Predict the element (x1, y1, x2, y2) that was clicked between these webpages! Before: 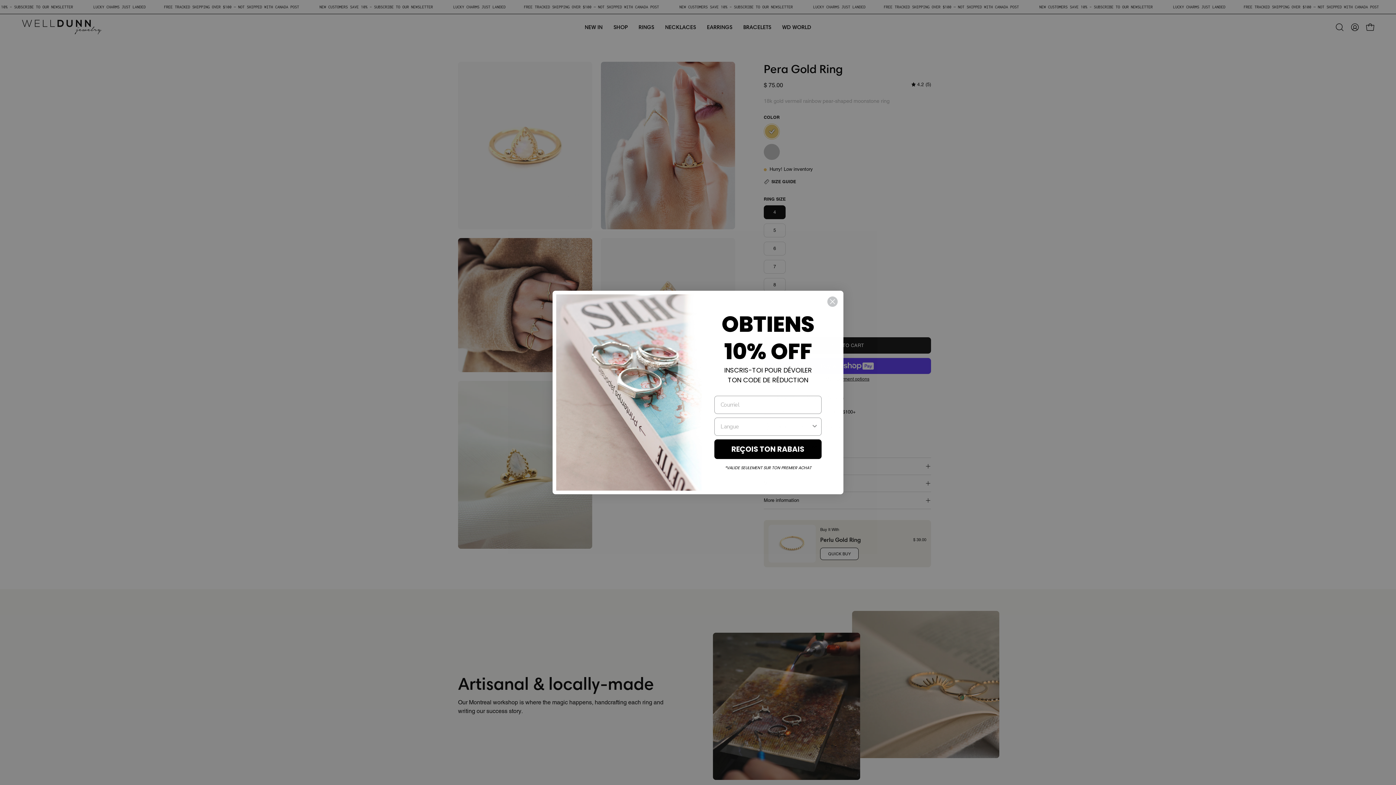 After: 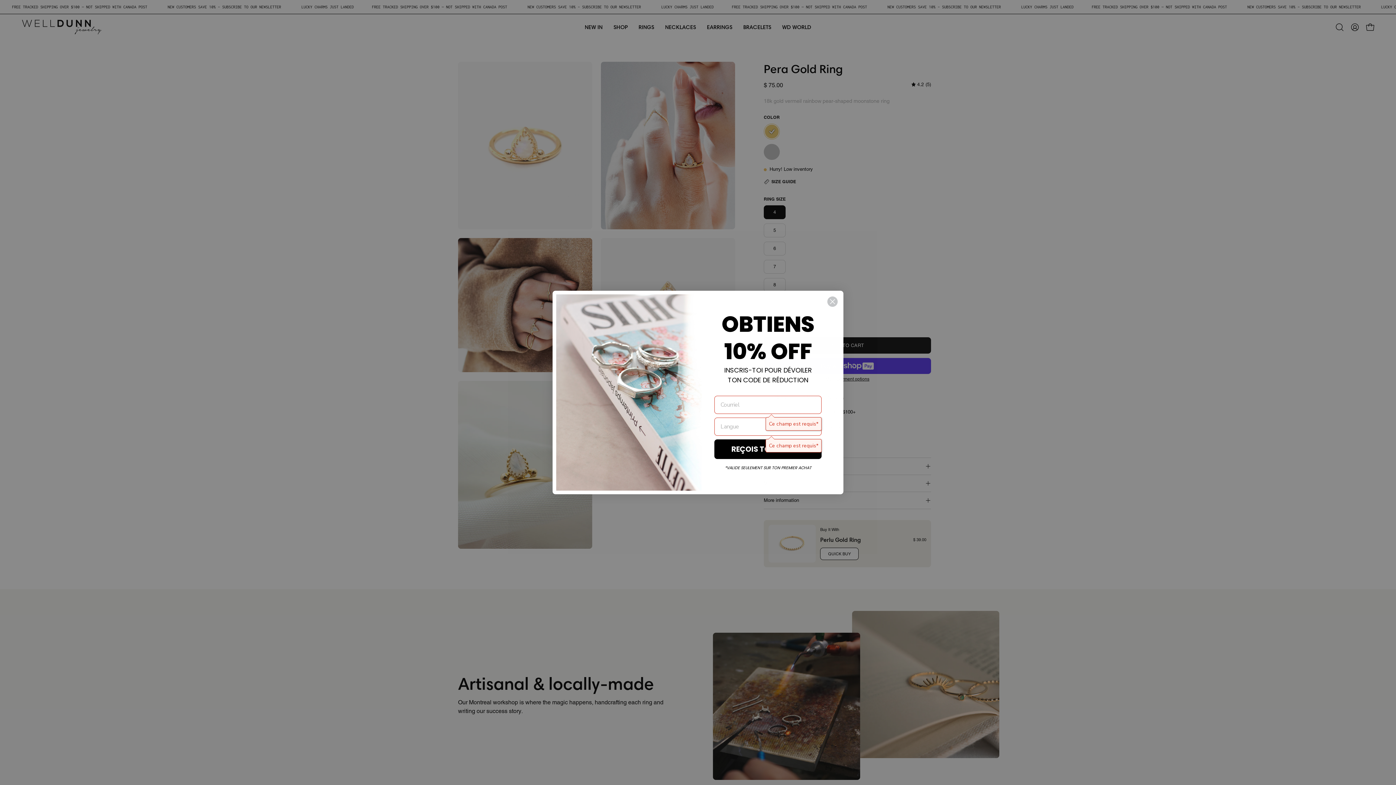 Action: label: REÇOIS TON RABAIS bbox: (714, 438, 821, 457)